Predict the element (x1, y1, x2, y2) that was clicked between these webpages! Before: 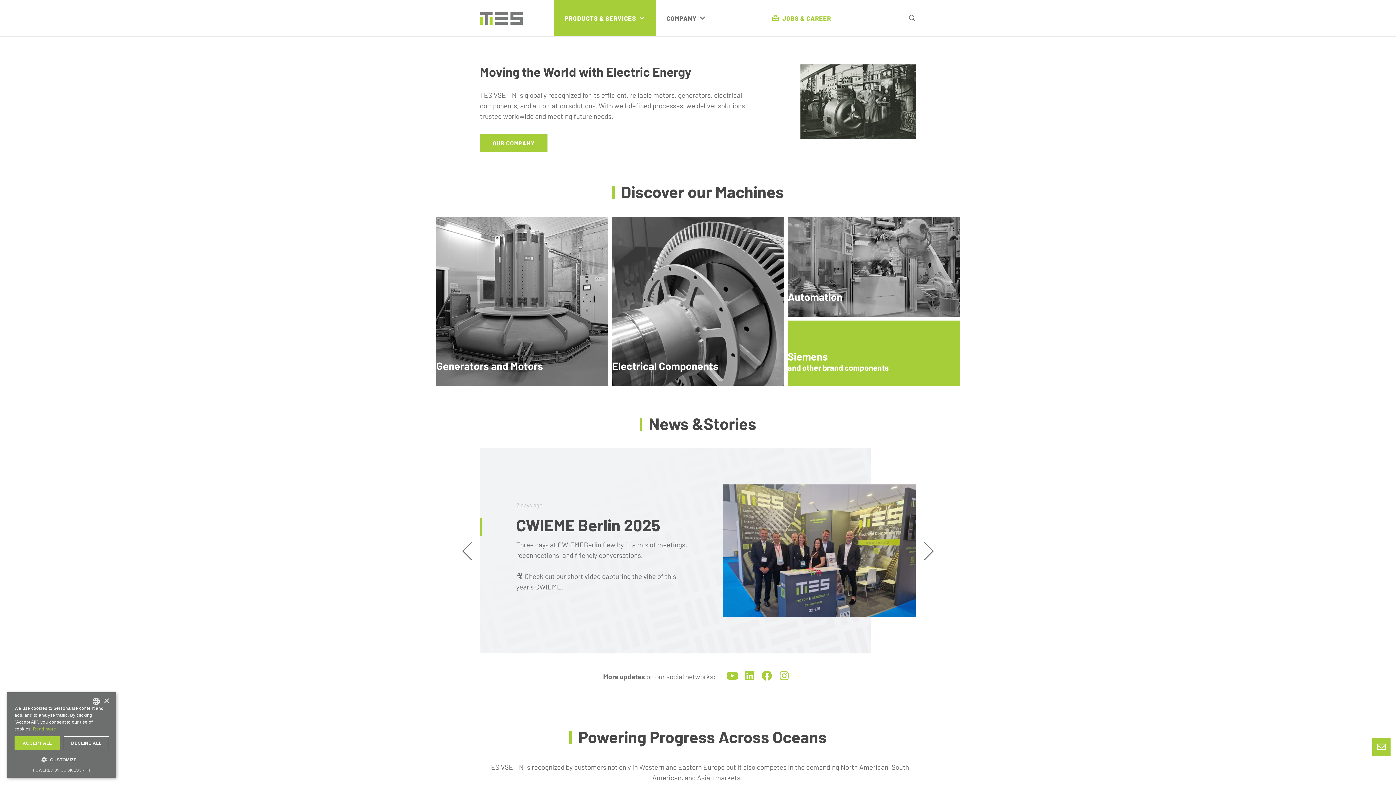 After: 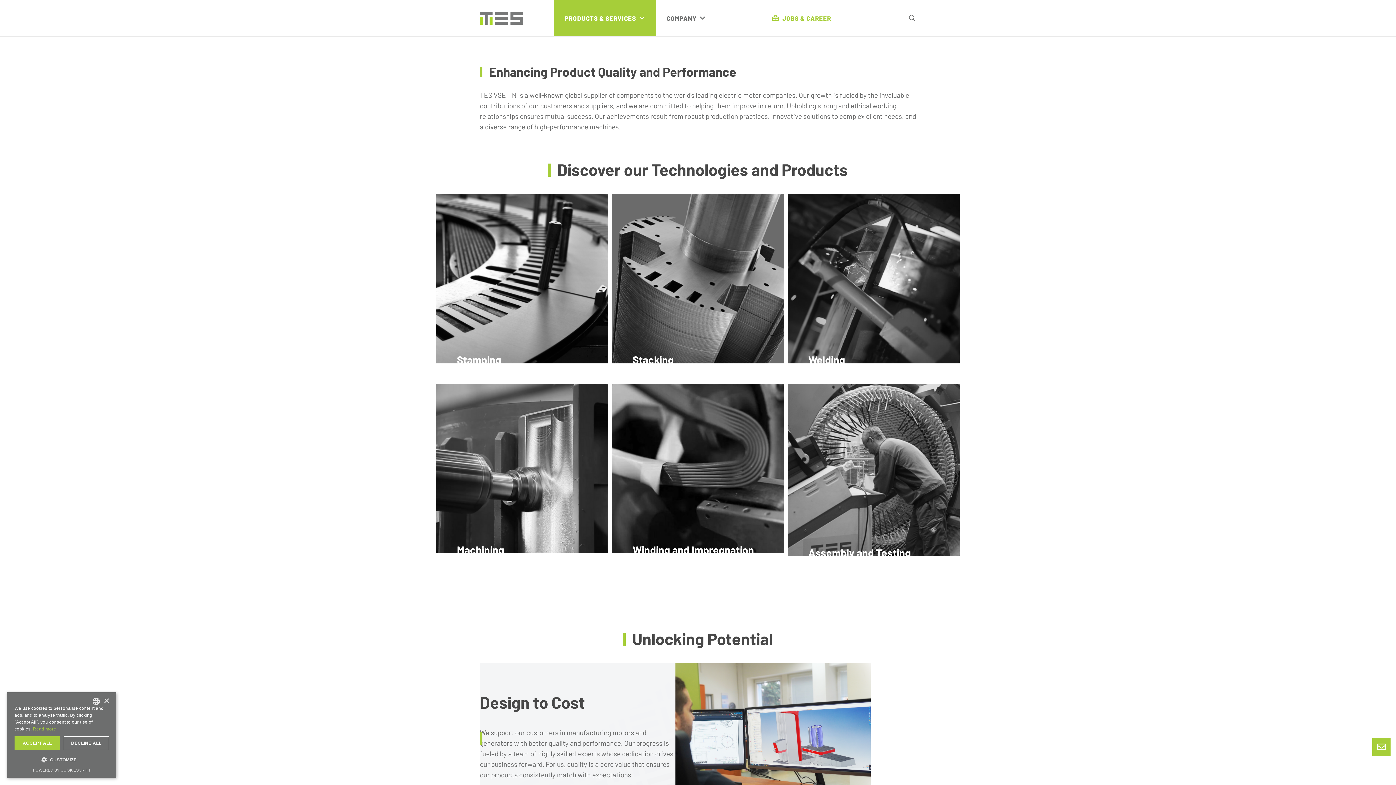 Action: label: Electrical Components bbox: (612, 217, 784, 226)